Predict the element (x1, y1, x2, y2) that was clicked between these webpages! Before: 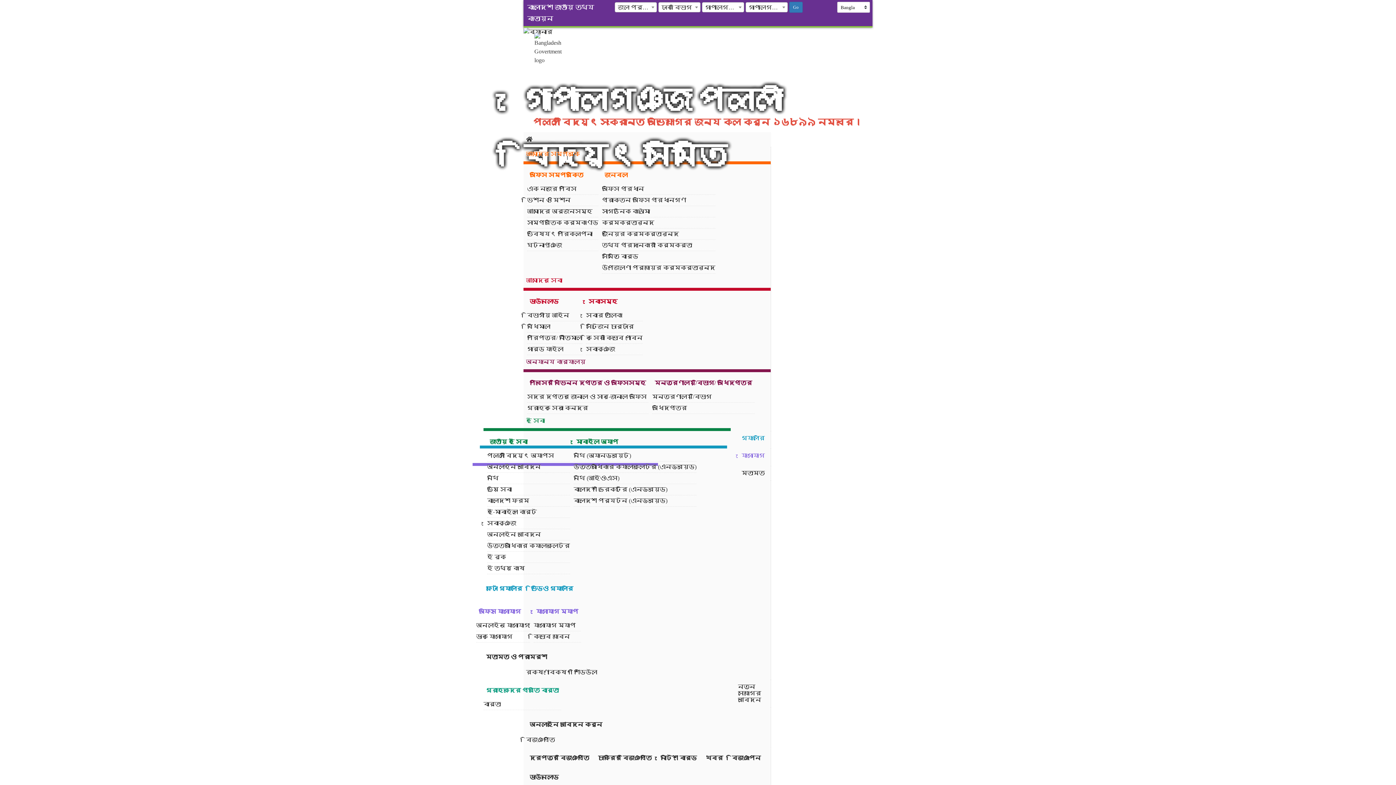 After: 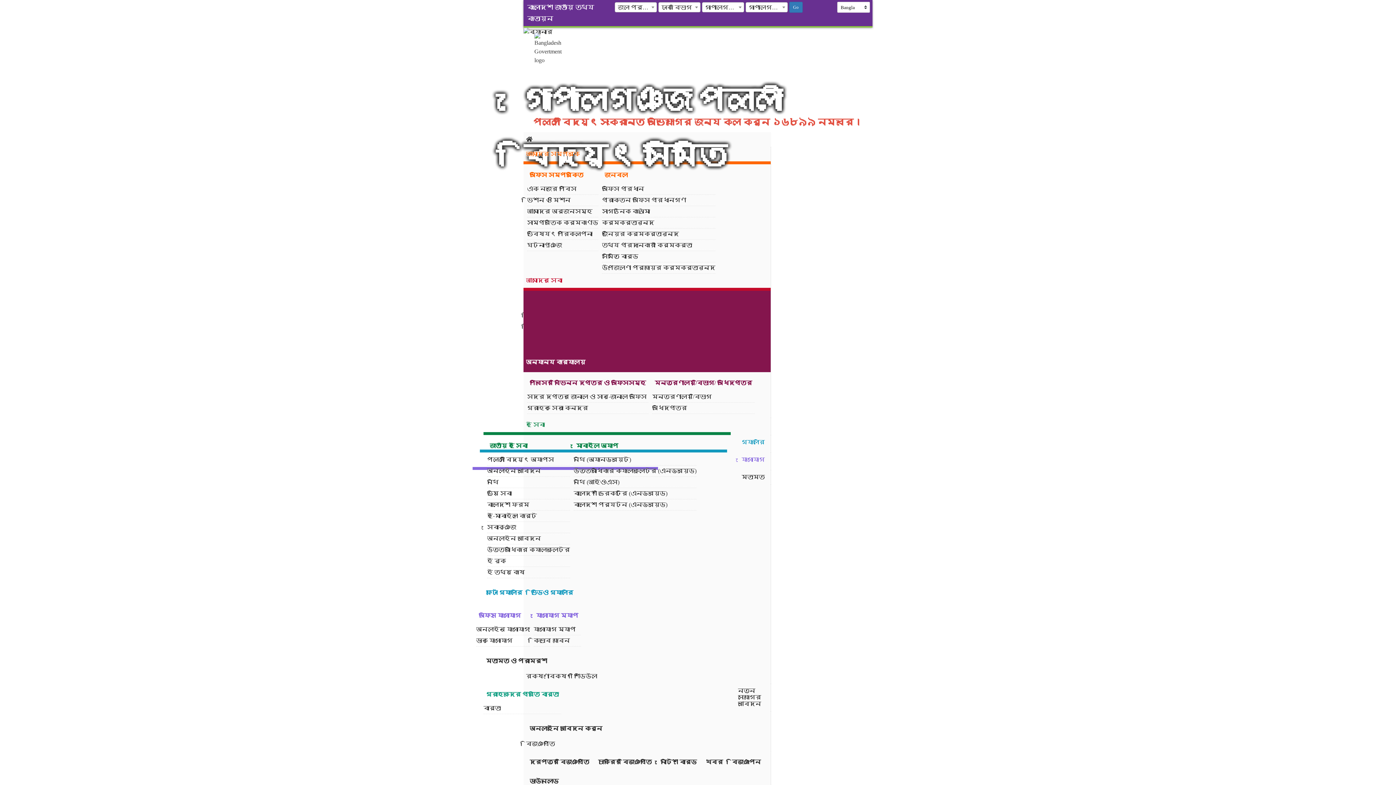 Action: label: অন্যান্য কার্যালয় bbox: (523, 290, 770, 369)